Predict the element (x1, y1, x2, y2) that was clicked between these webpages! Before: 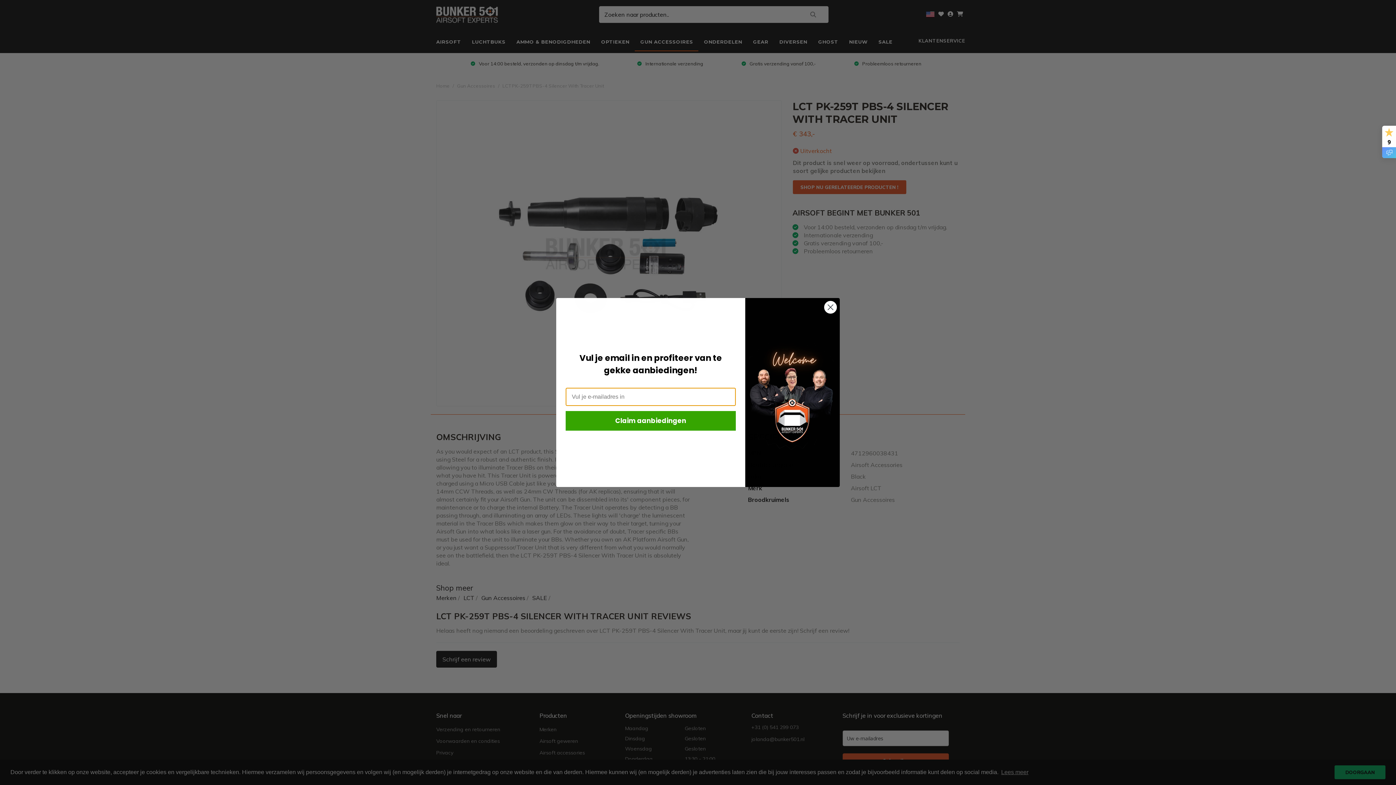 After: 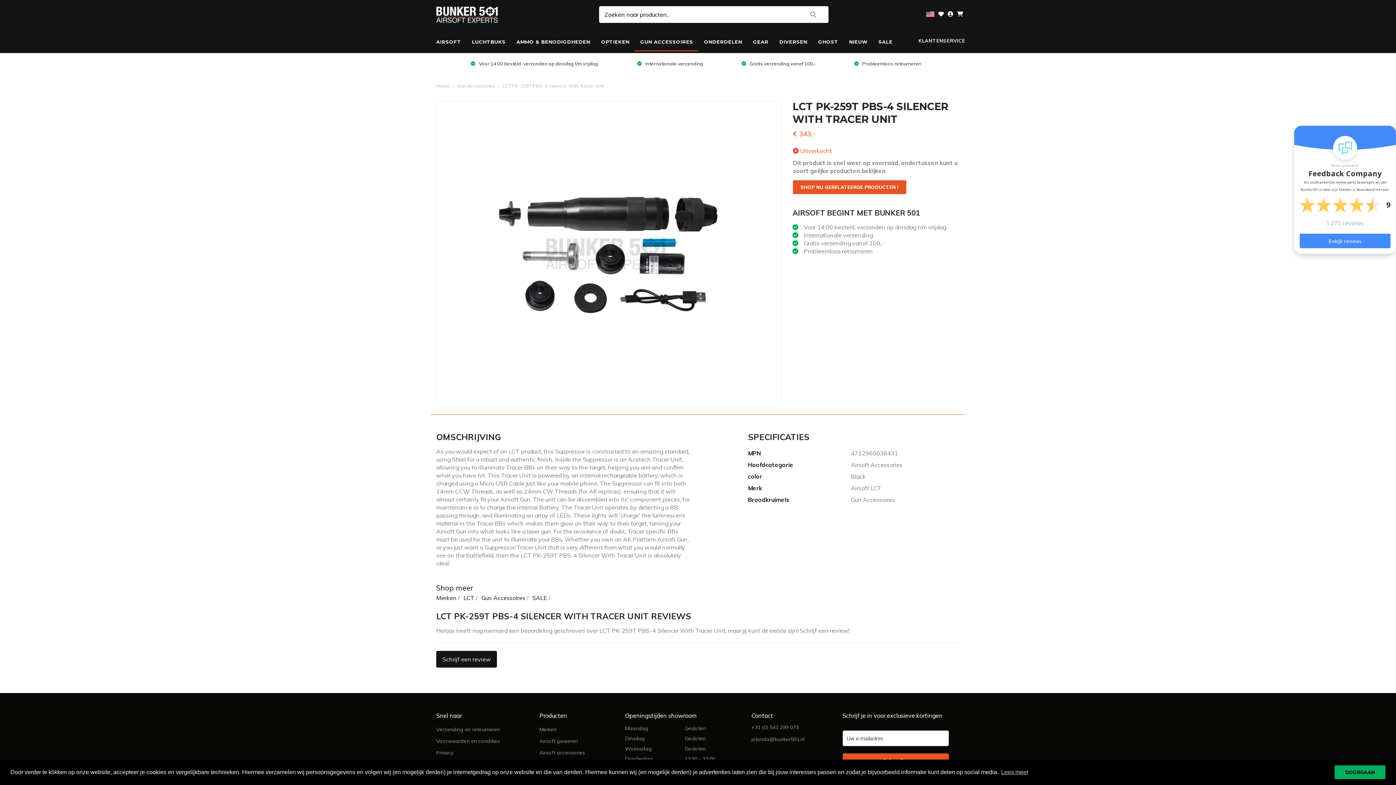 Action: label: 9 bbox: (1382, 125, 1396, 158)